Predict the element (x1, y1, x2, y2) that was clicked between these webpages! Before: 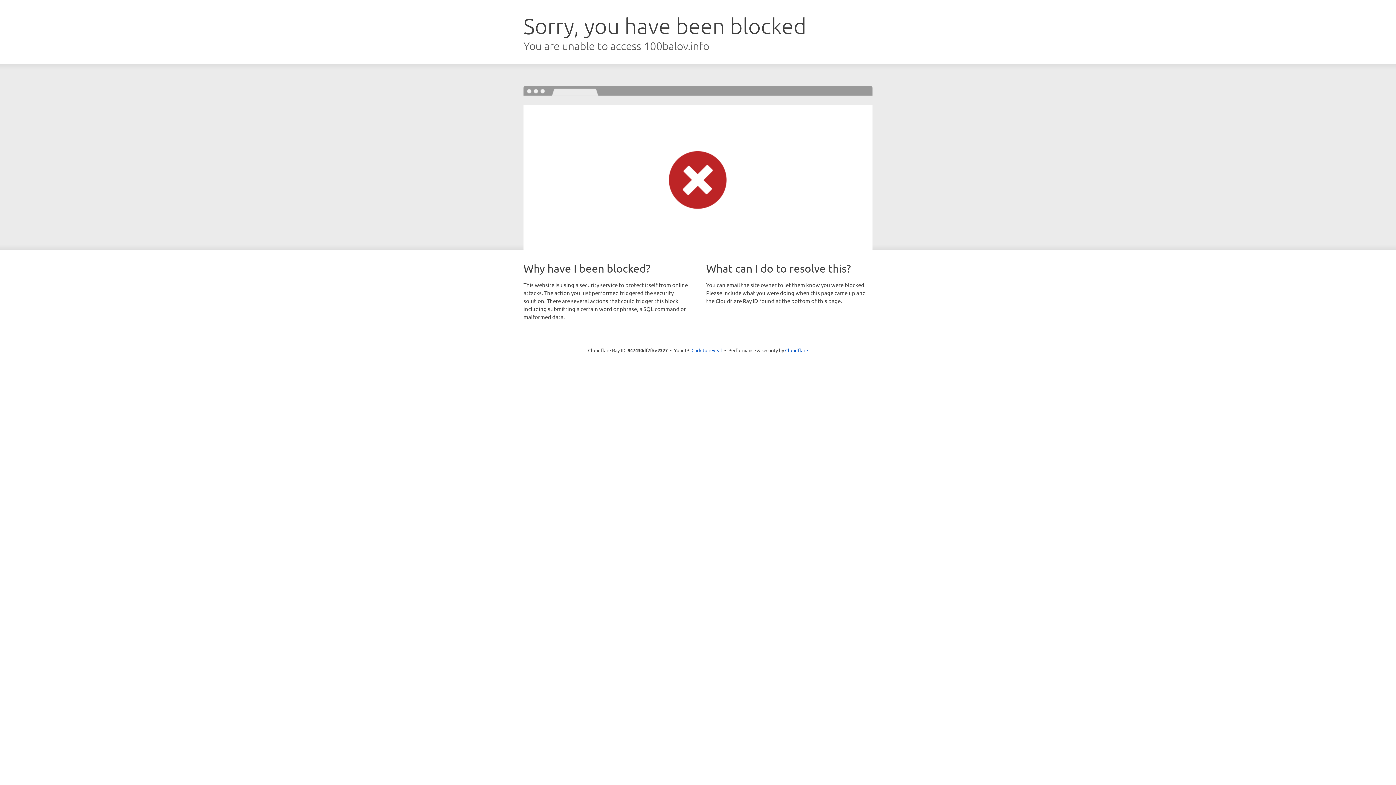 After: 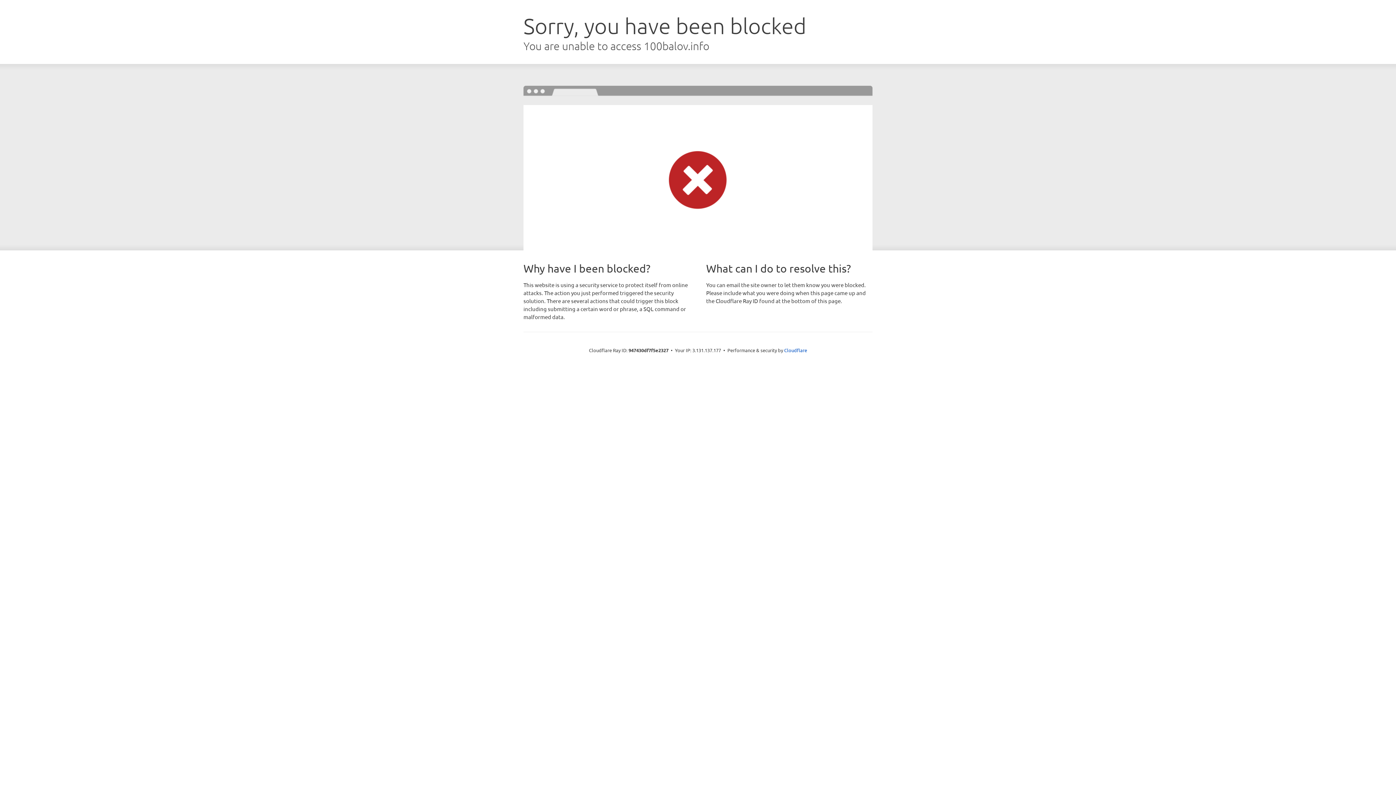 Action: bbox: (691, 346, 722, 353) label: Click to reveal